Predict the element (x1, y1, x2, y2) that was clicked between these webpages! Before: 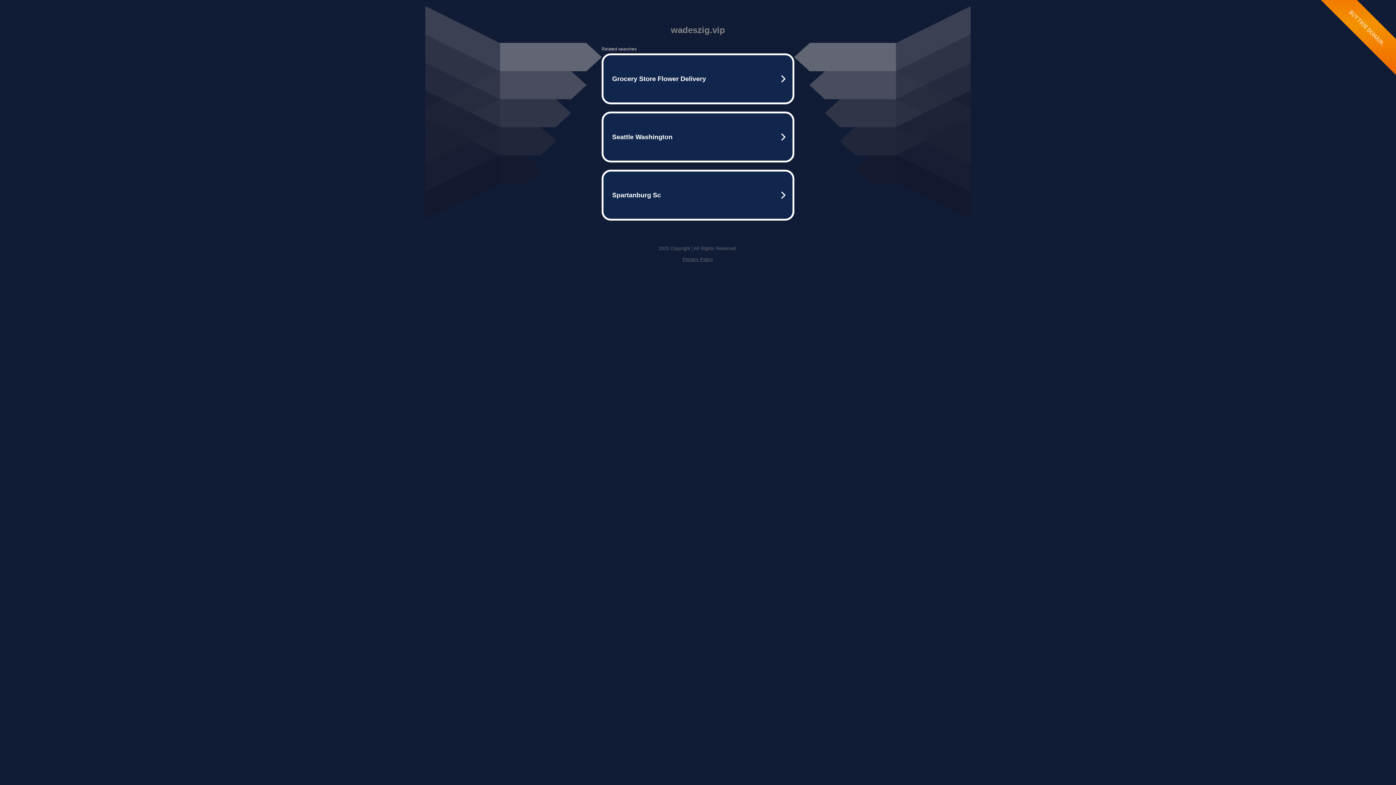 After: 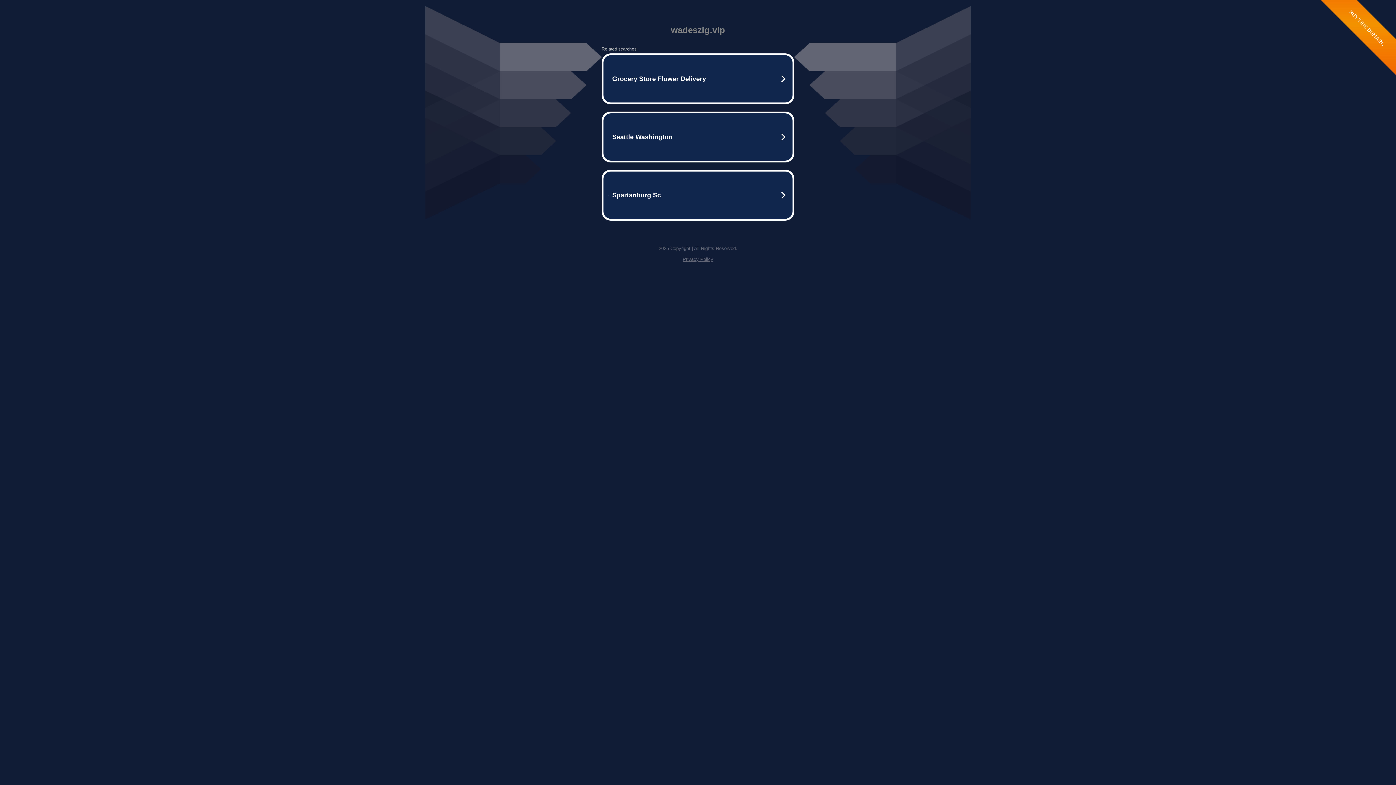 Action: bbox: (682, 256, 713, 262) label: Privacy Policy